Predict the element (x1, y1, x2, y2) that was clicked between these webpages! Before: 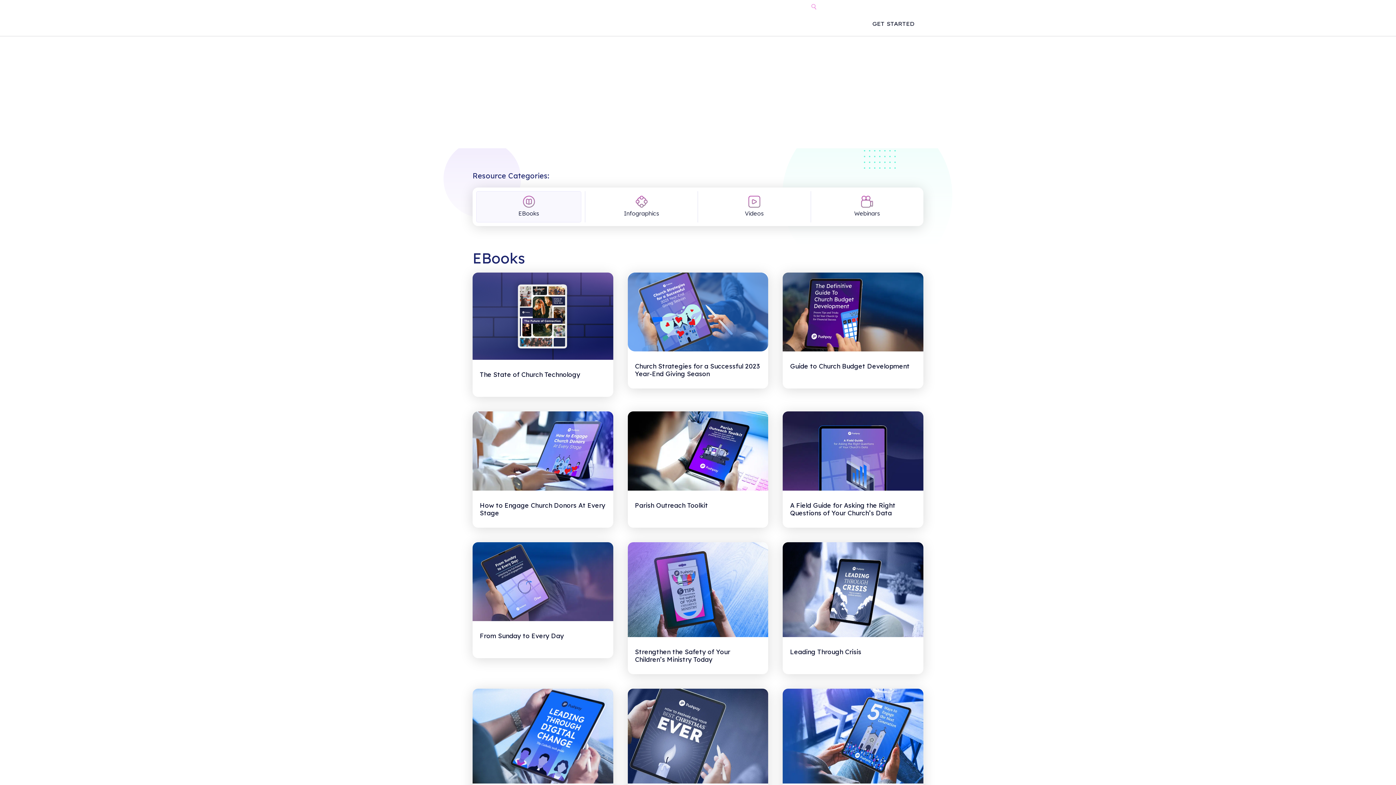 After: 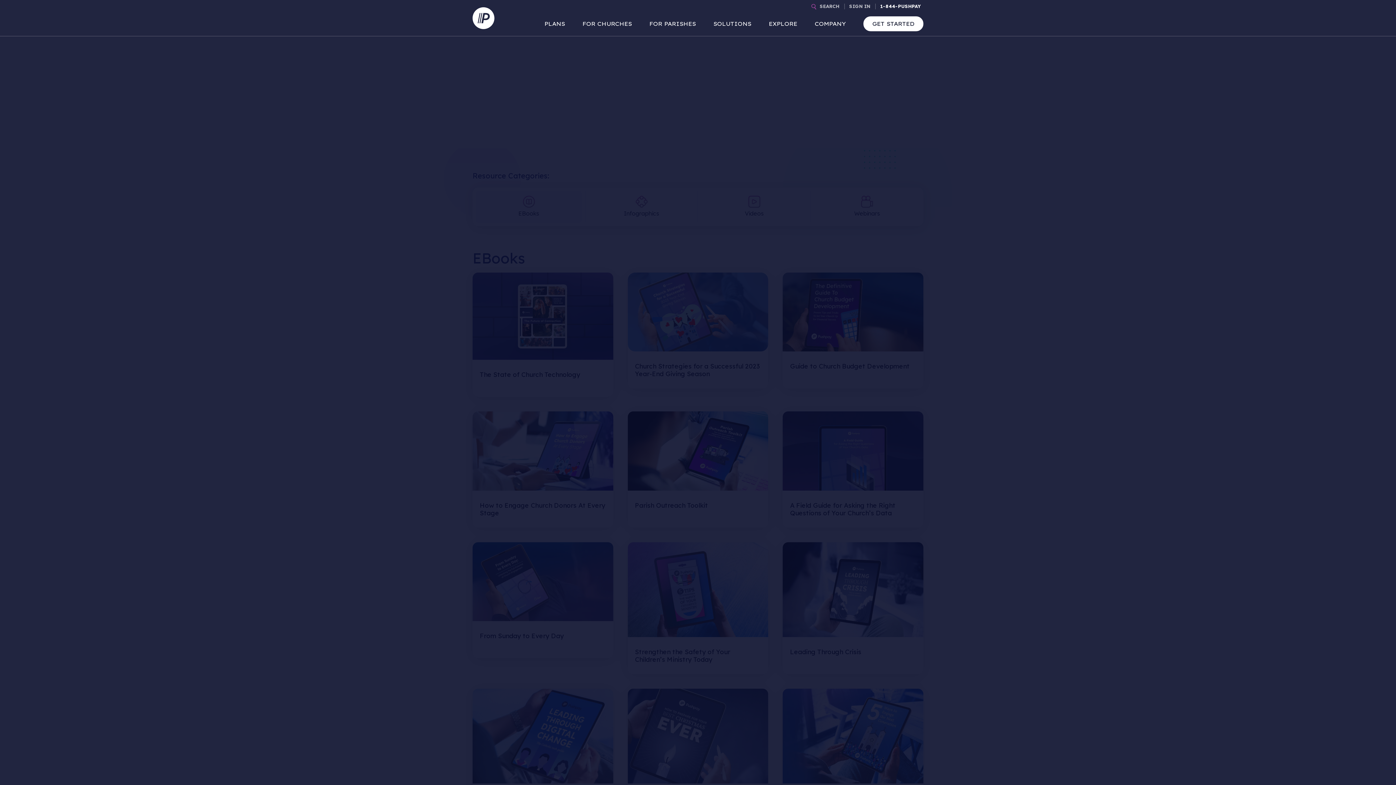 Action: label: 1-844-PUSHPAY bbox: (877, 0, 923, 12)